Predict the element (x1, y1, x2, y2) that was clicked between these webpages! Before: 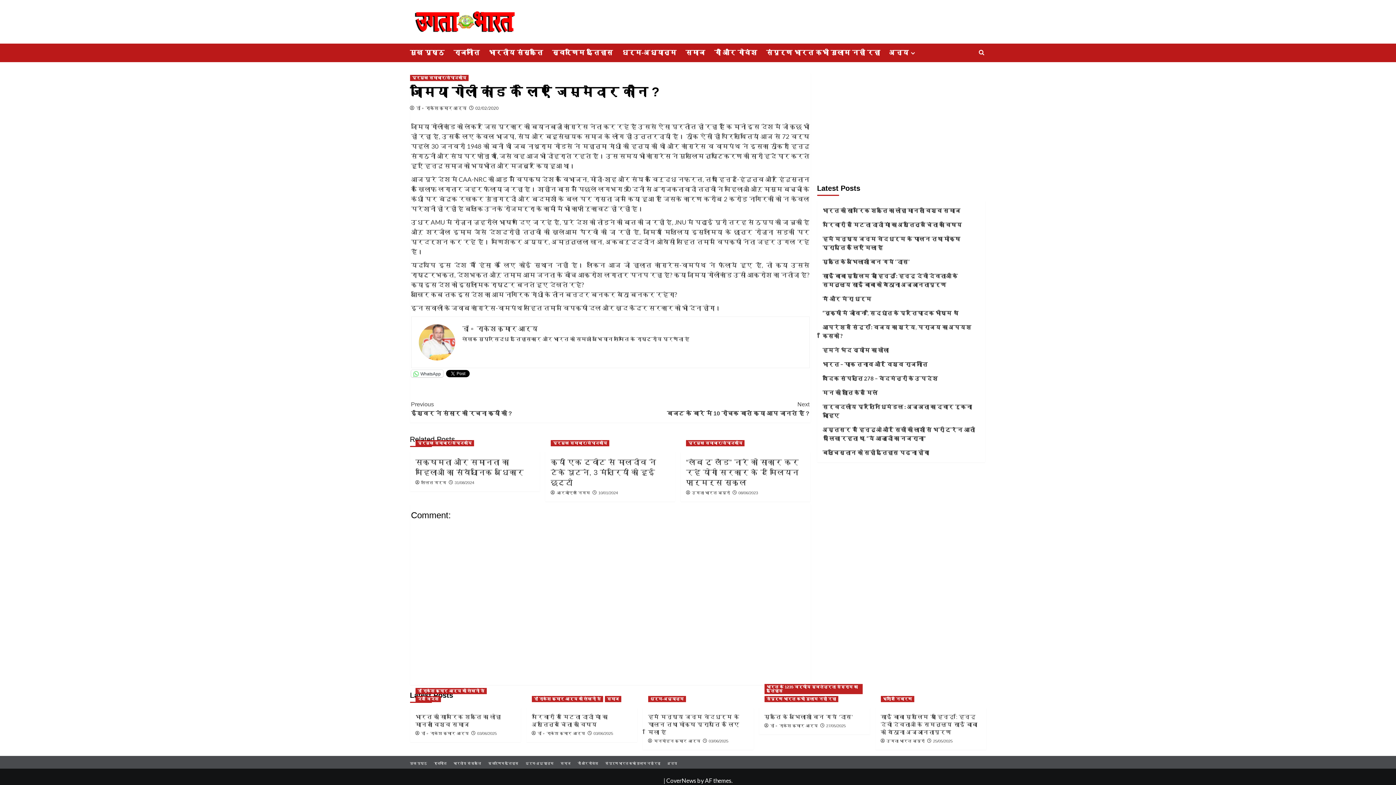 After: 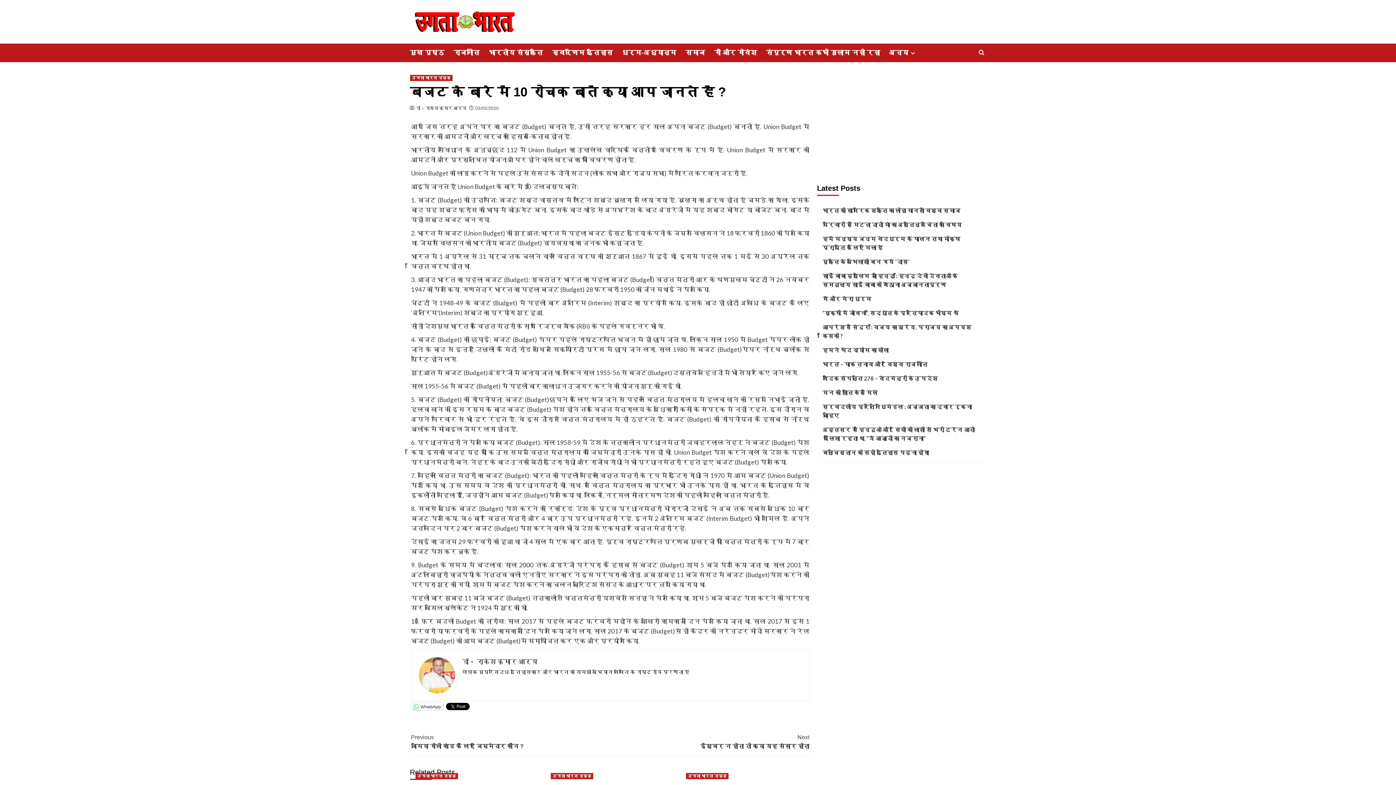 Action: bbox: (610, 400, 809, 418) label: Next
बजट के बारे में 10 रोचक बातें क्या आप जानते हैं ?